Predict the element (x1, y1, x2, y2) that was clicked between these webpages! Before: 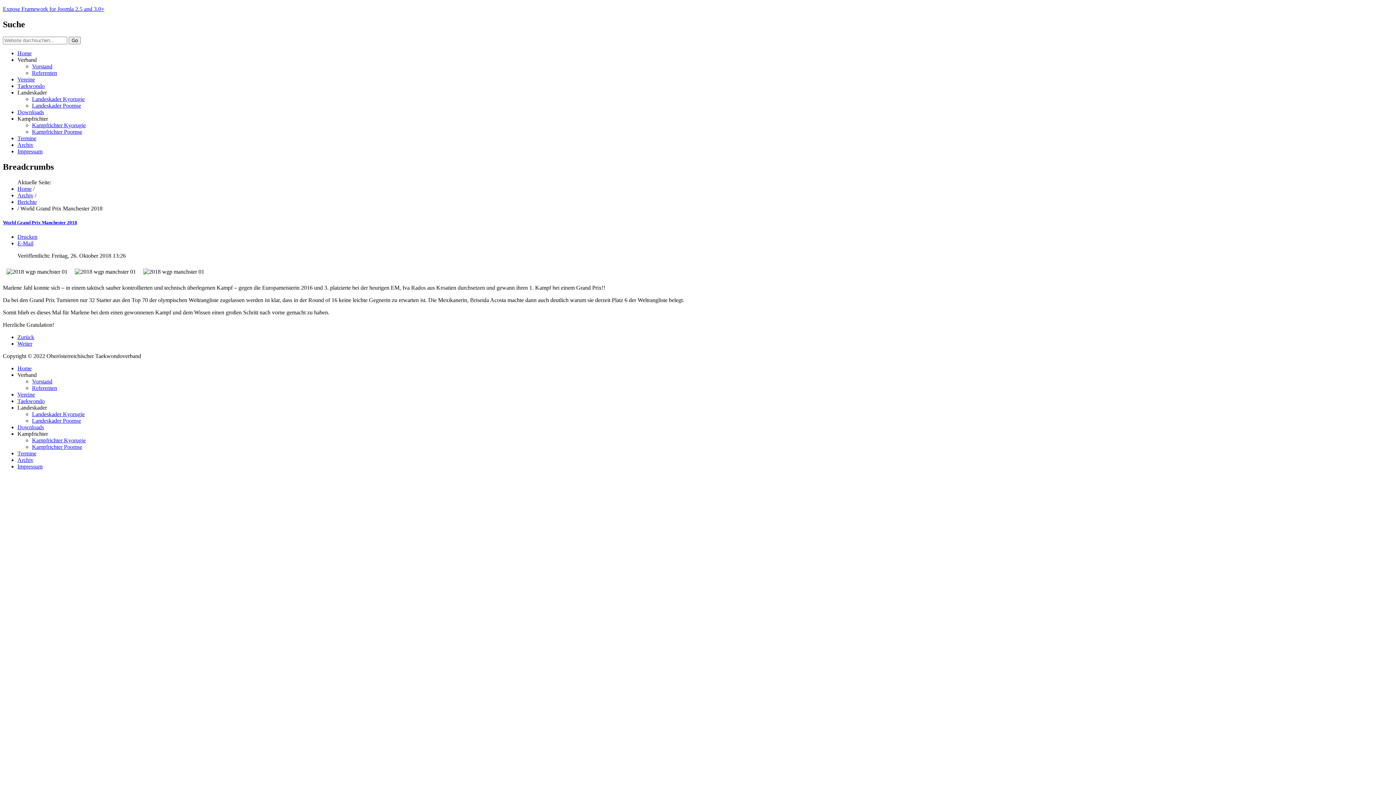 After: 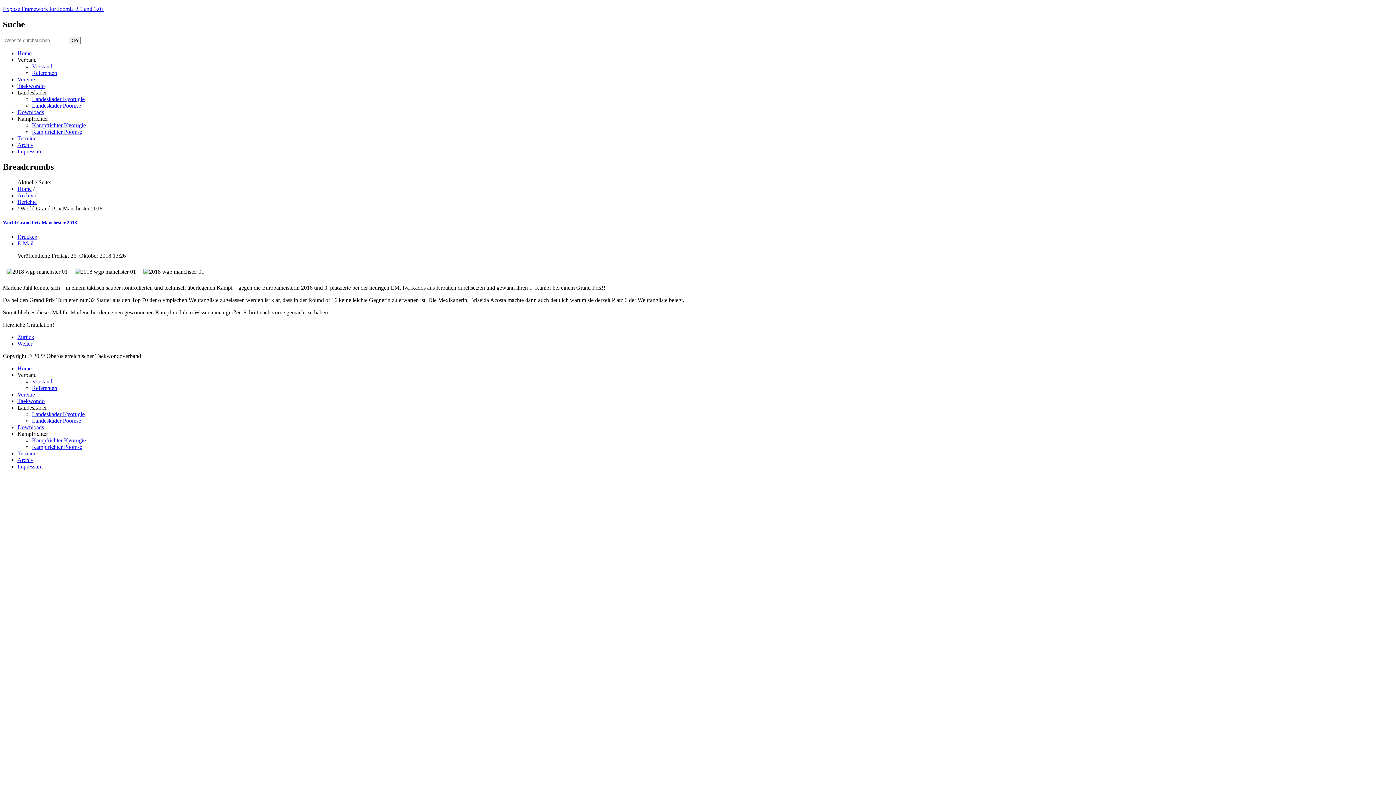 Action: bbox: (2, 219, 77, 225) label: World Grand Prix Manchester 2018